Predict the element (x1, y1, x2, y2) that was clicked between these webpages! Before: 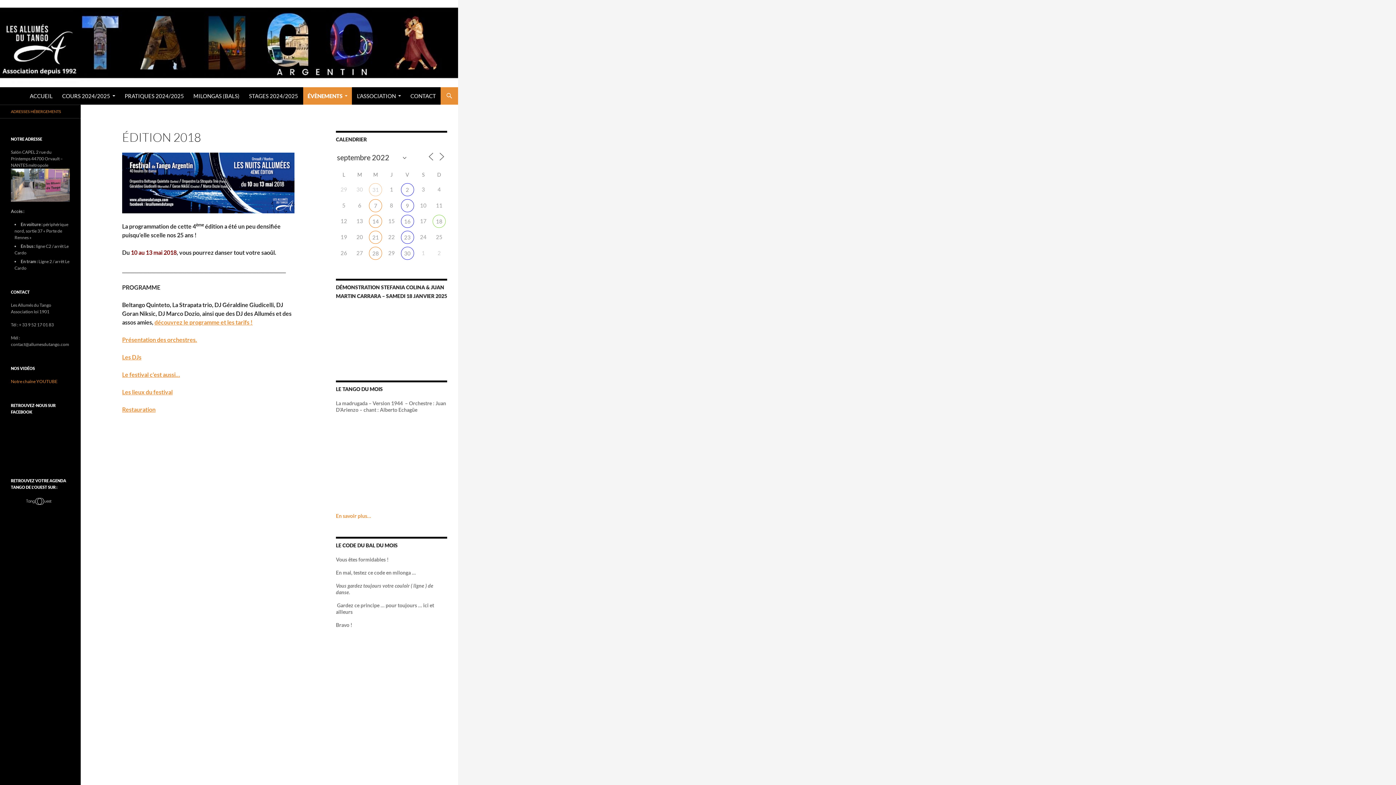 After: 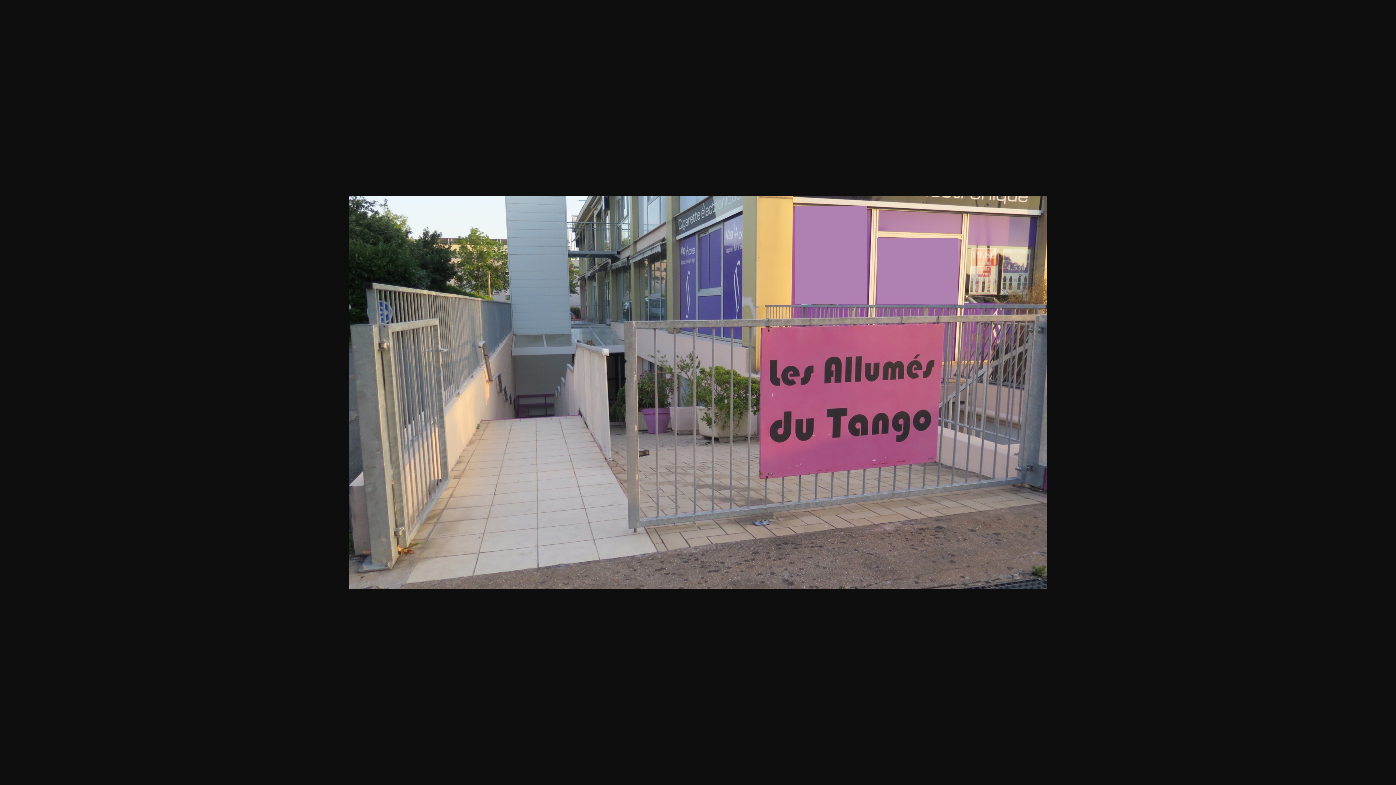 Action: bbox: (10, 182, 69, 187)